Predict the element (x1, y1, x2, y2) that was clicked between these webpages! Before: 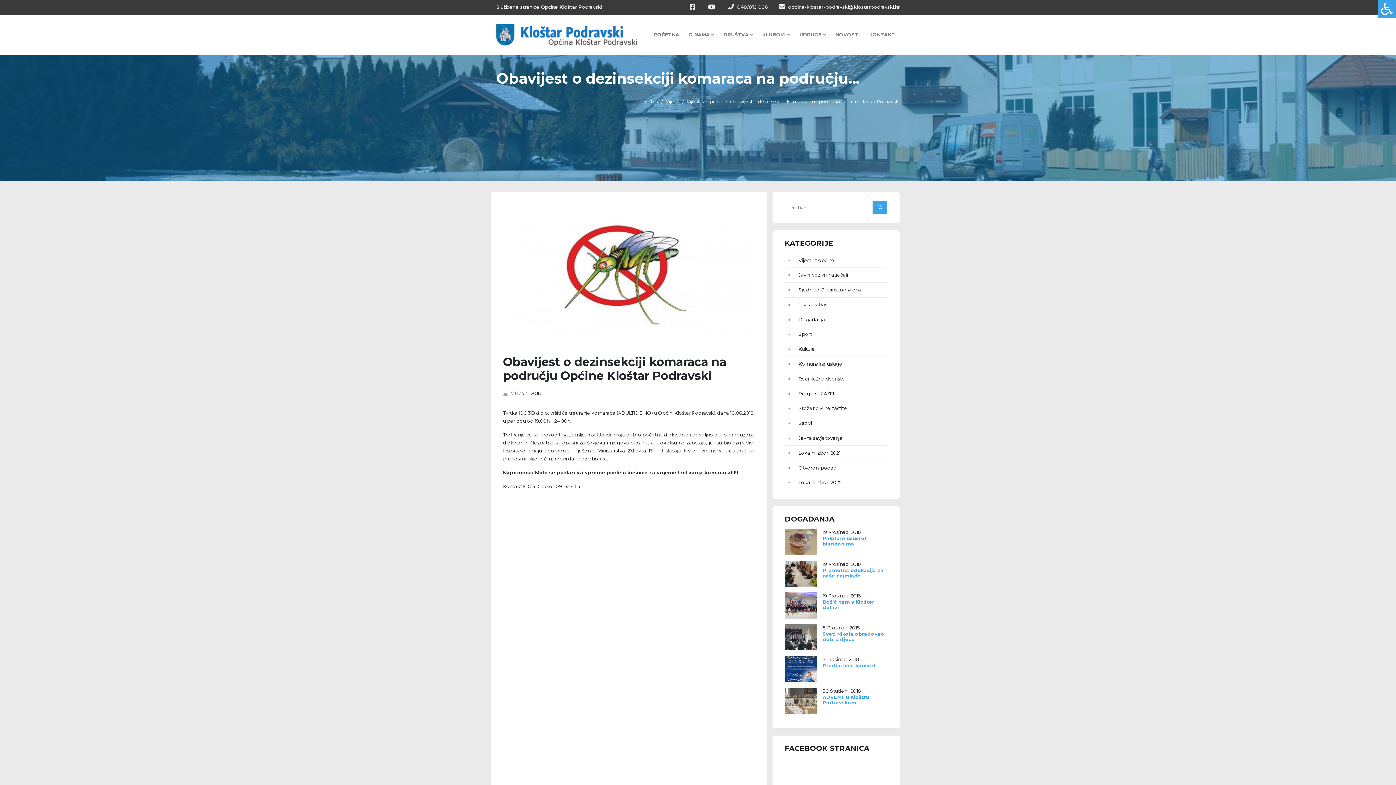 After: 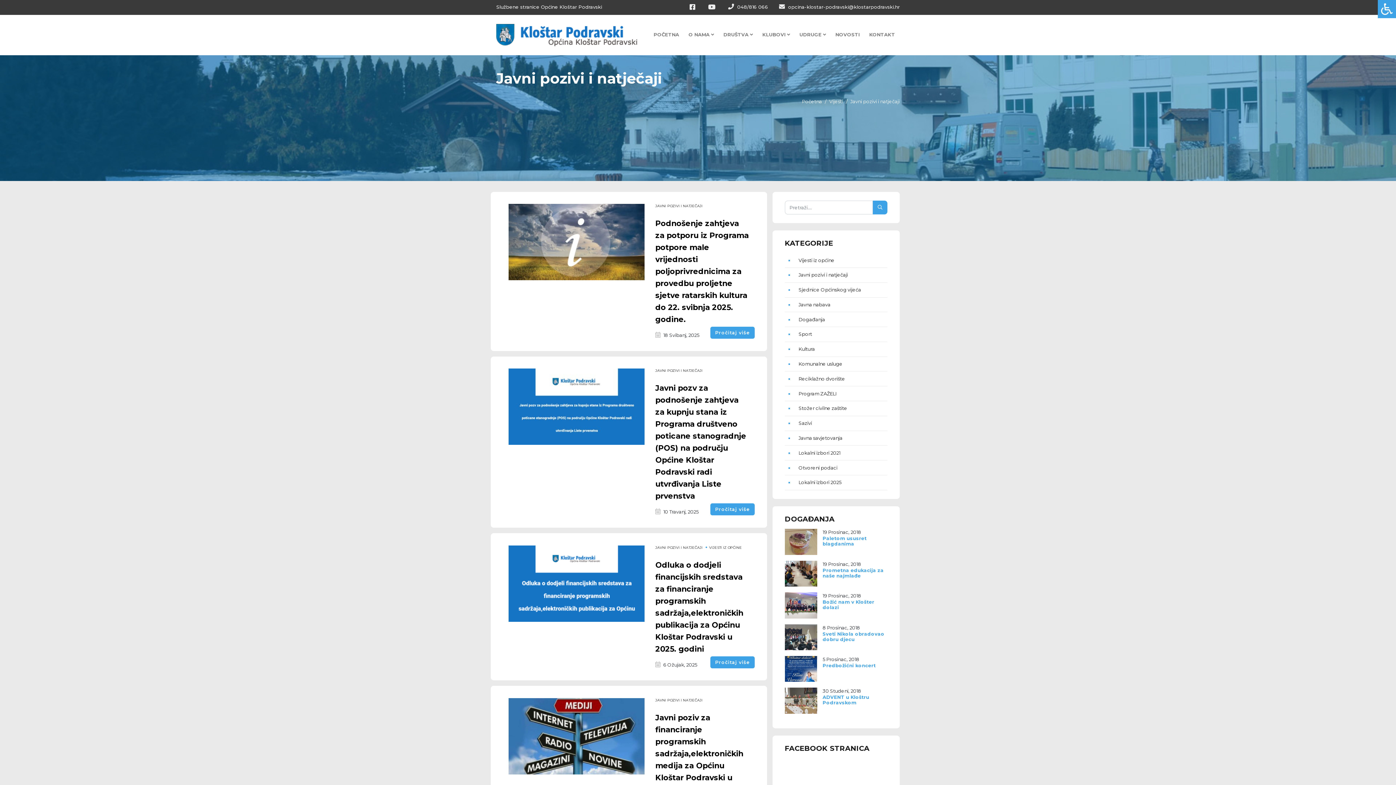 Action: label: Javni pozivi i natječaji bbox: (798, 271, 848, 278)